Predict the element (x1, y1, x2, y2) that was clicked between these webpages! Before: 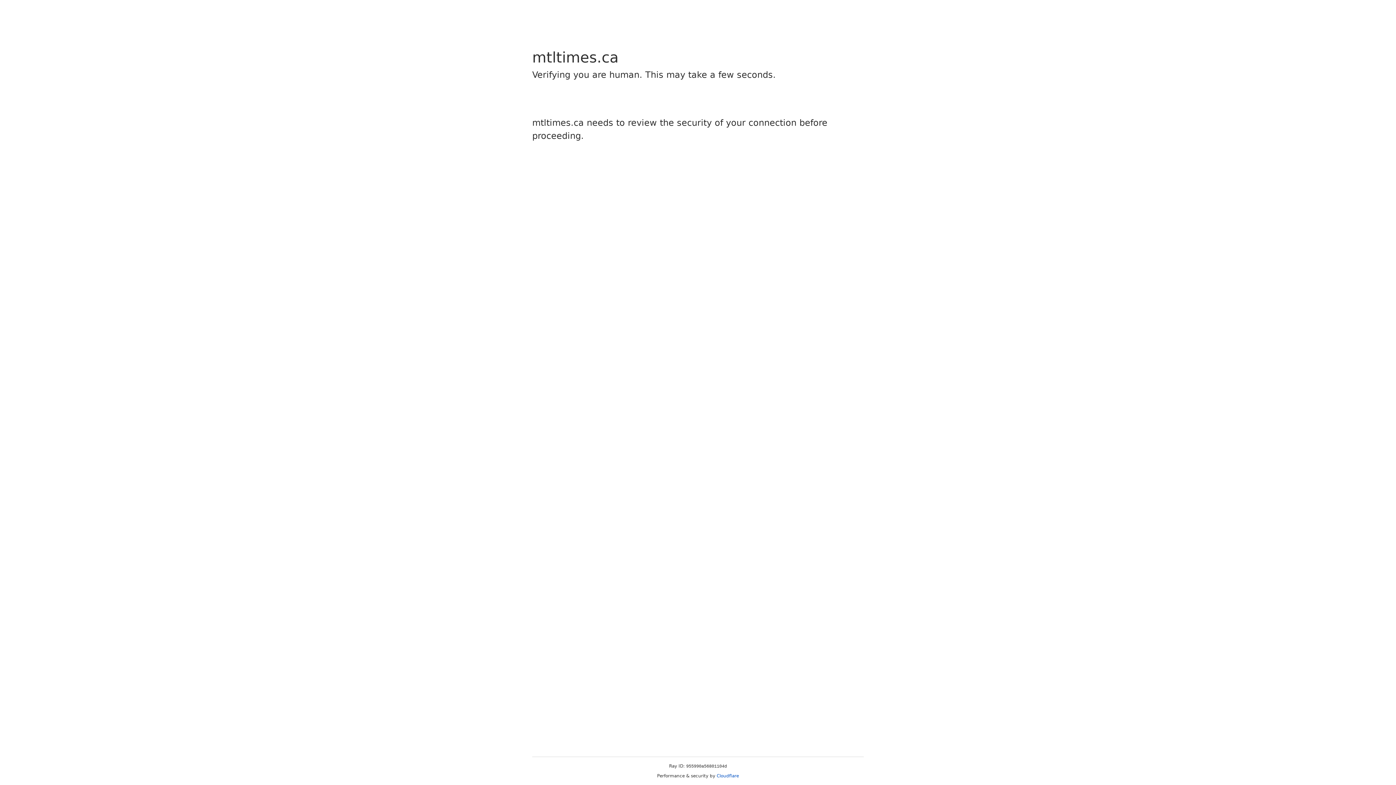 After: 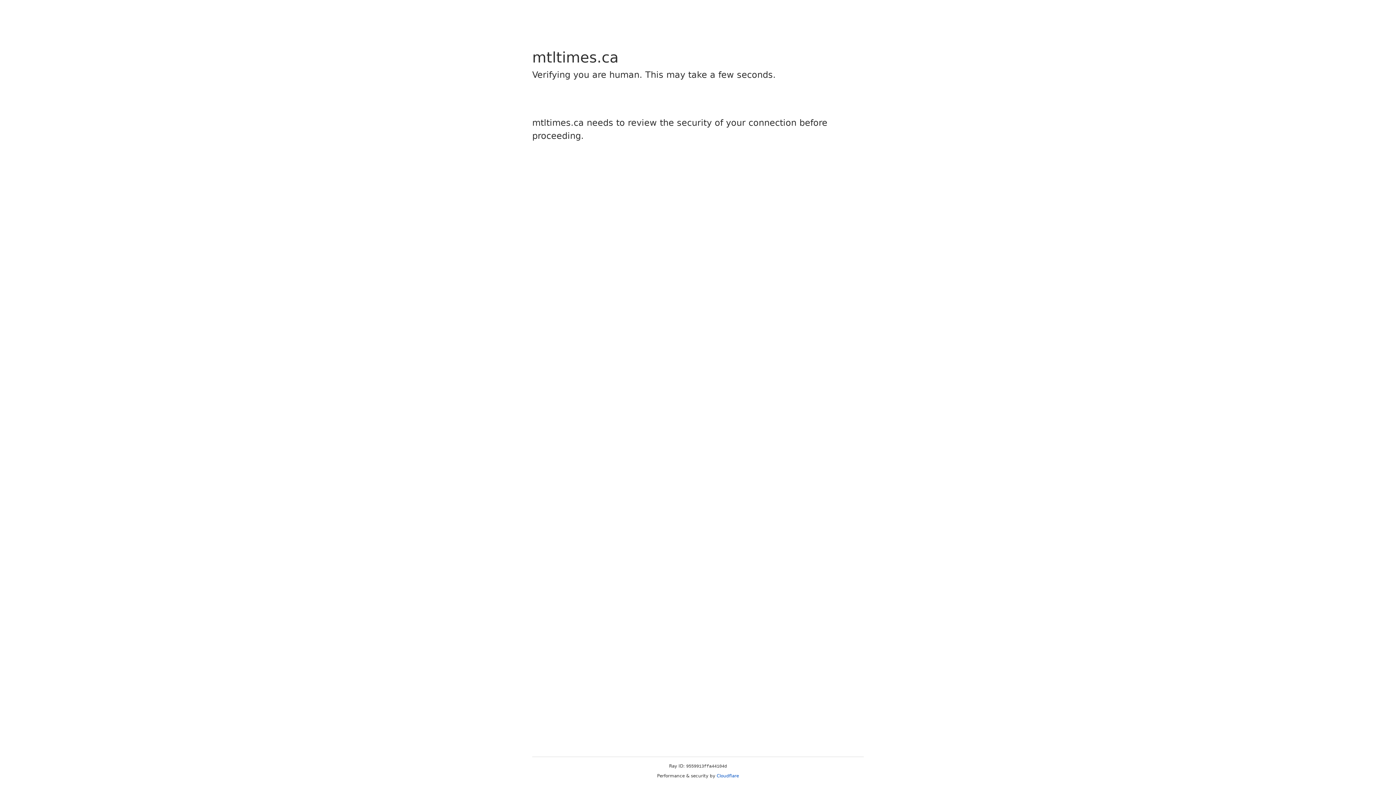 Action: bbox: (716, 773, 739, 778) label: Cloudflare